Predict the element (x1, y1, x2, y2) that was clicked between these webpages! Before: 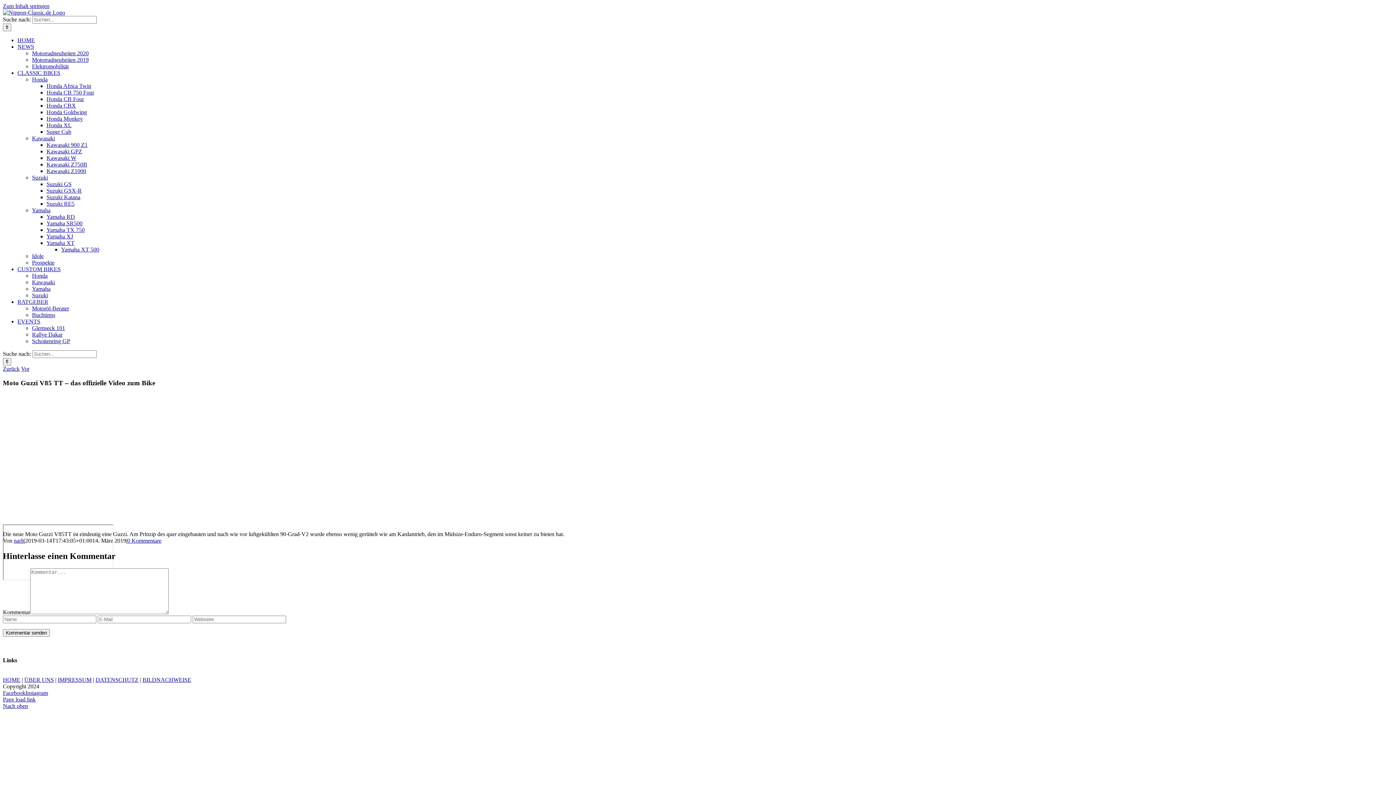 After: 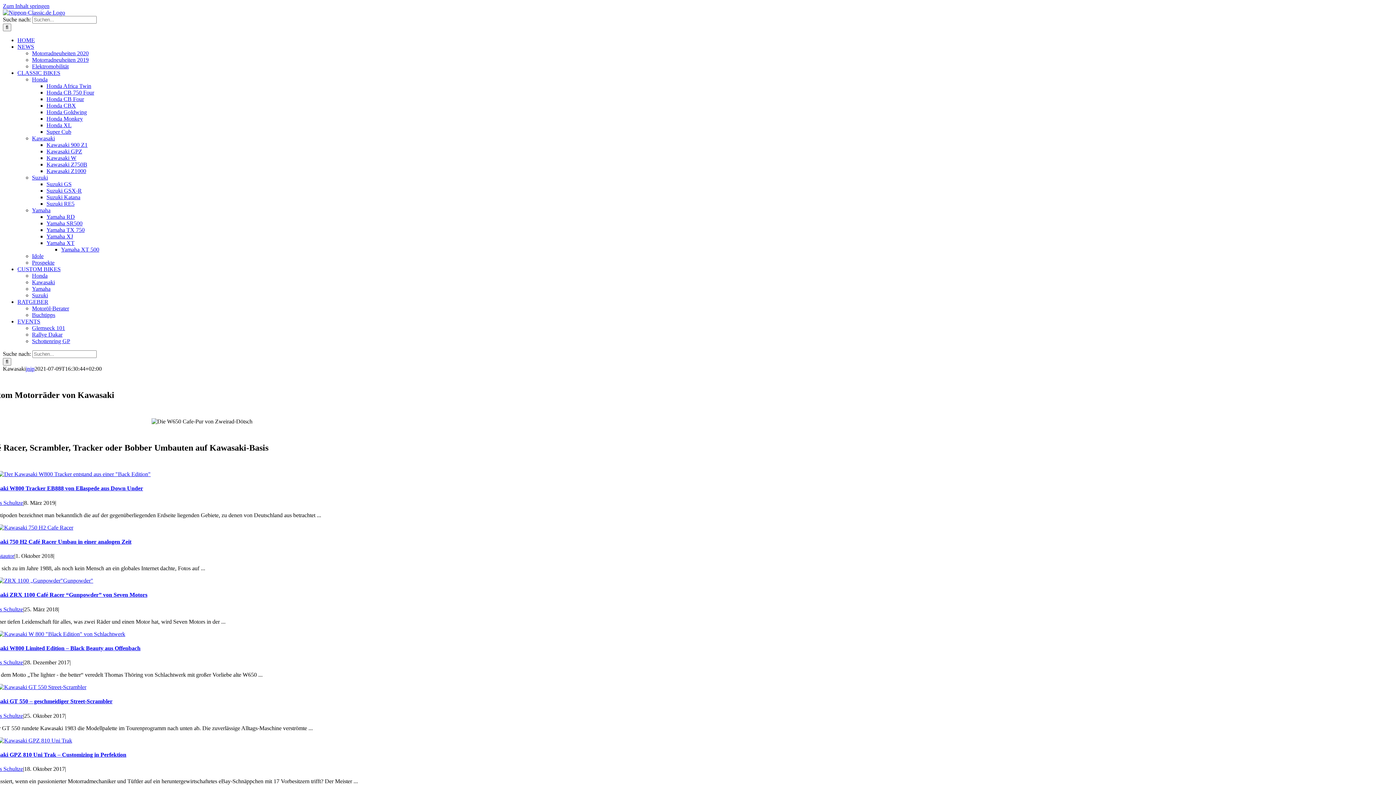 Action: label: Kawasaki bbox: (32, 279, 54, 285)